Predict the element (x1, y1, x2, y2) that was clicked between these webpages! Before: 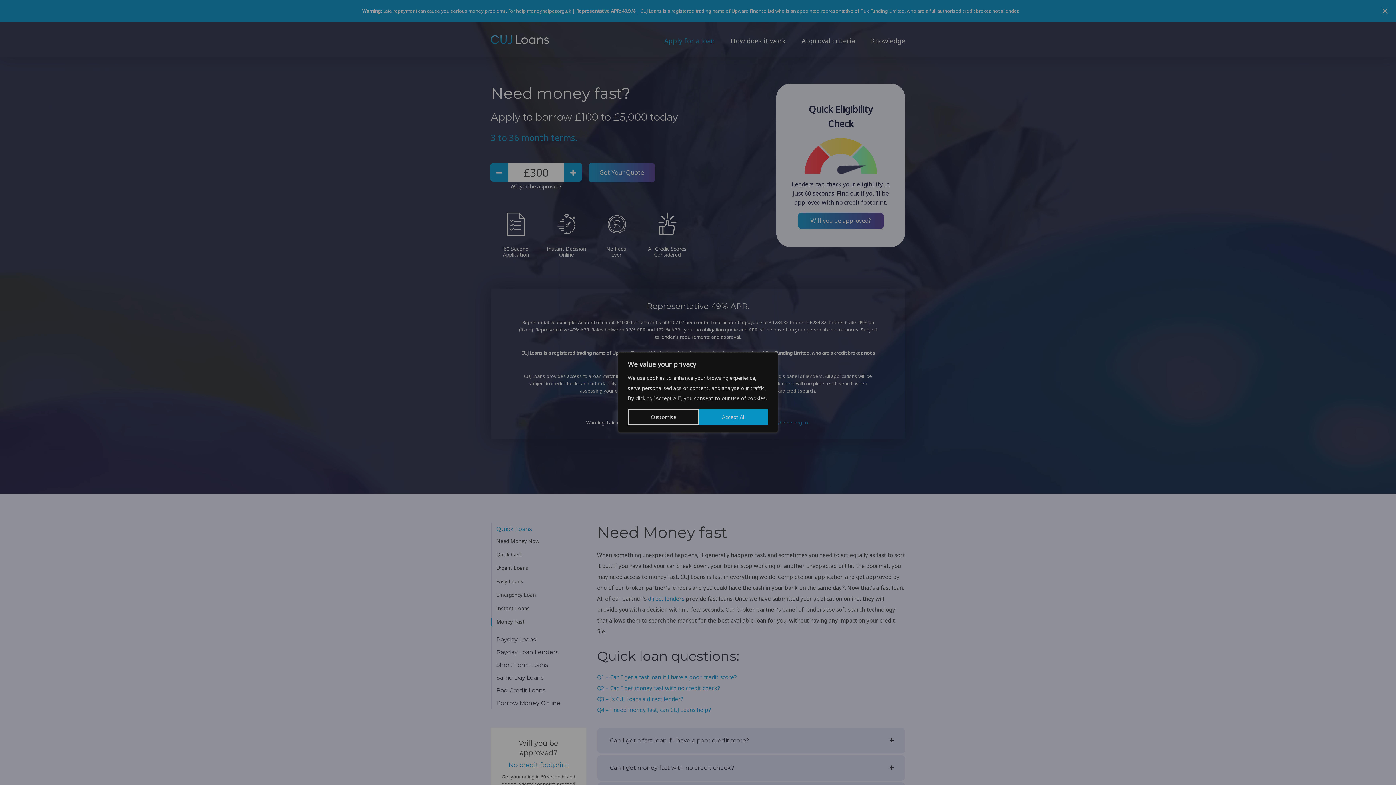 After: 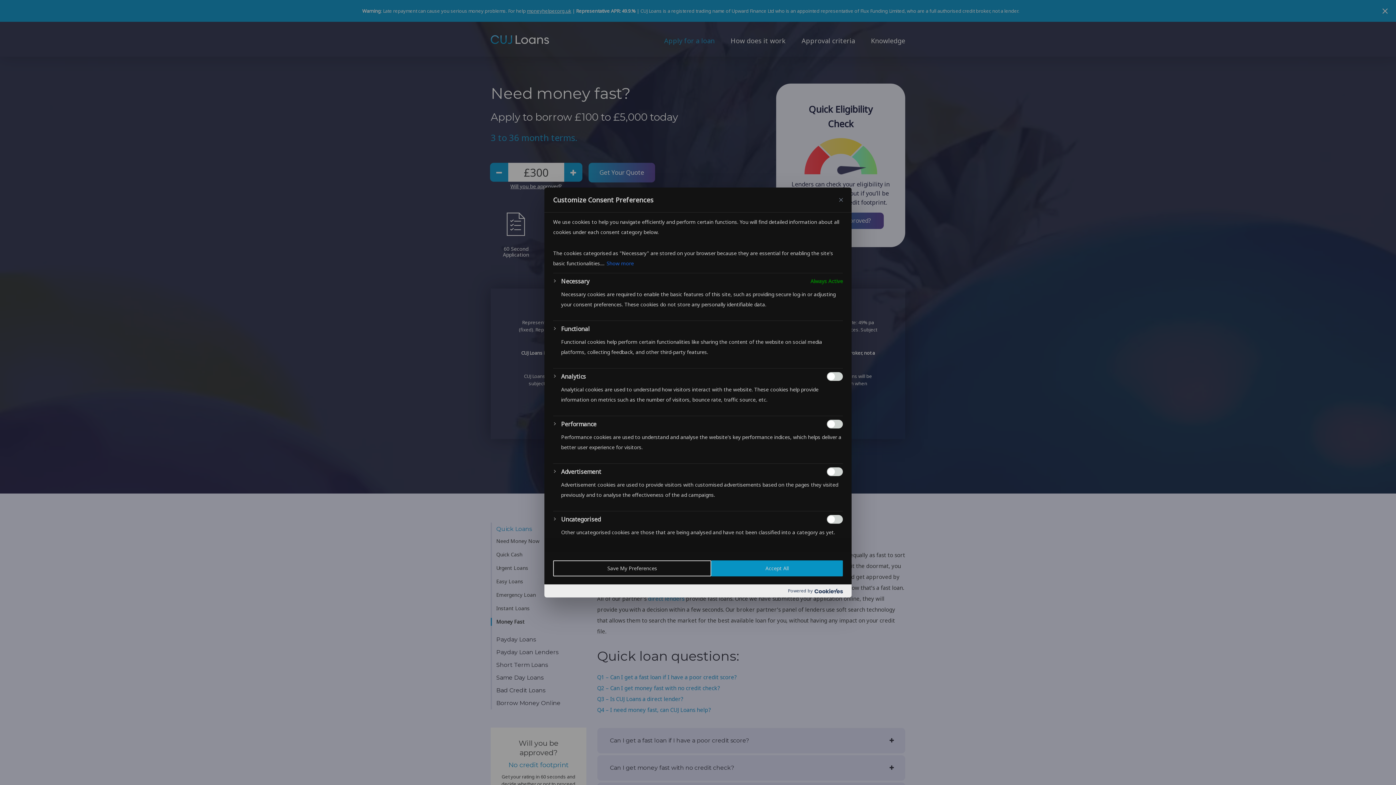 Action: label: Customise bbox: (628, 409, 699, 425)